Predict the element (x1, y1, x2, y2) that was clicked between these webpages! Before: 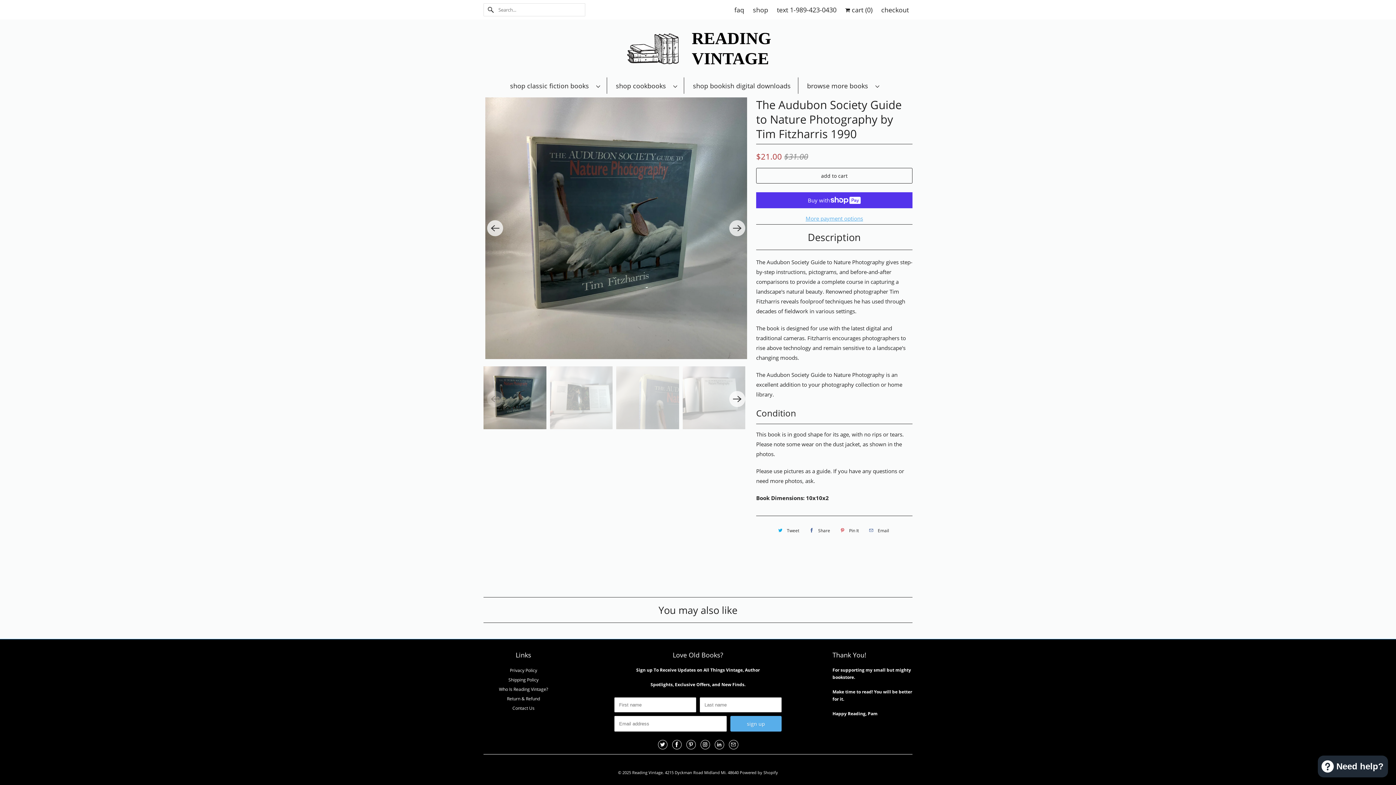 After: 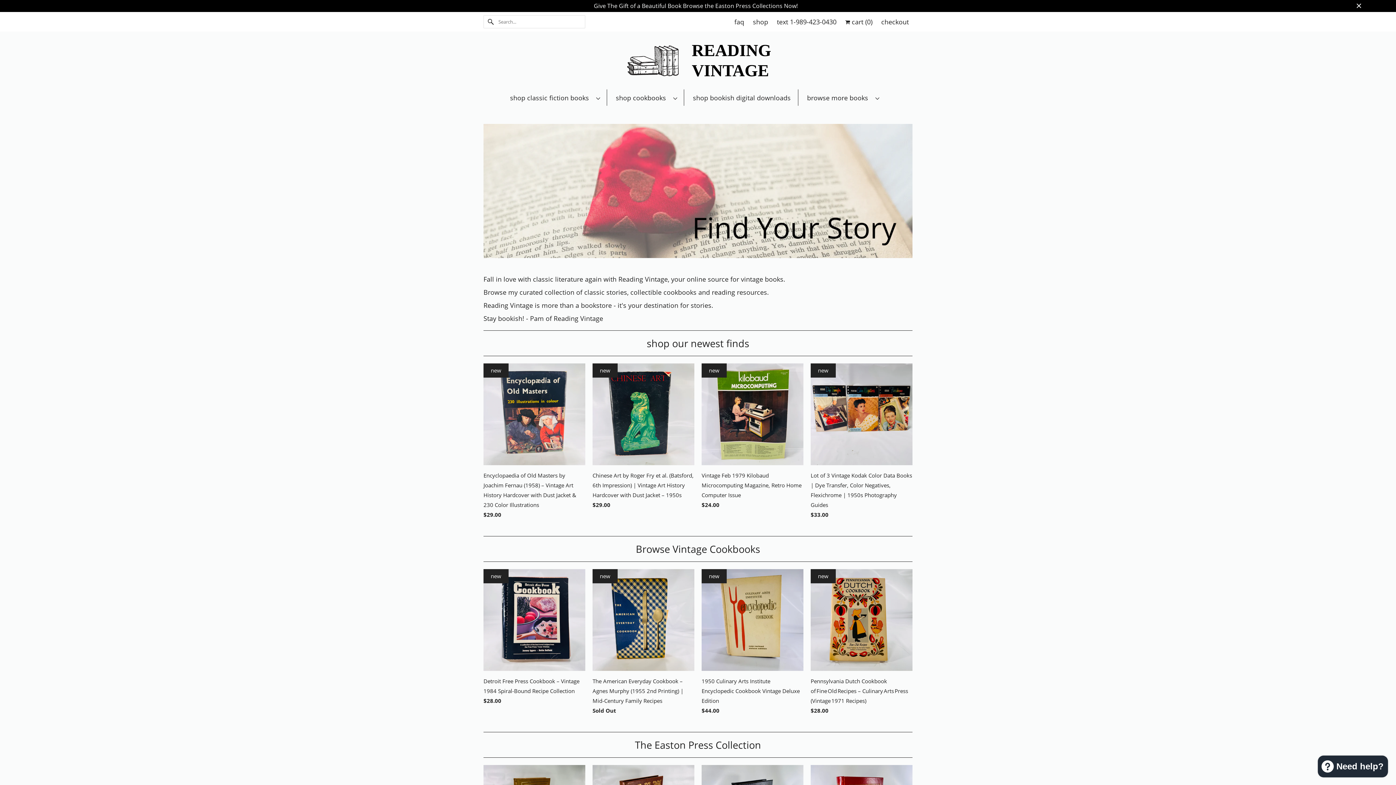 Action: bbox: (483, 30, 912, 70)